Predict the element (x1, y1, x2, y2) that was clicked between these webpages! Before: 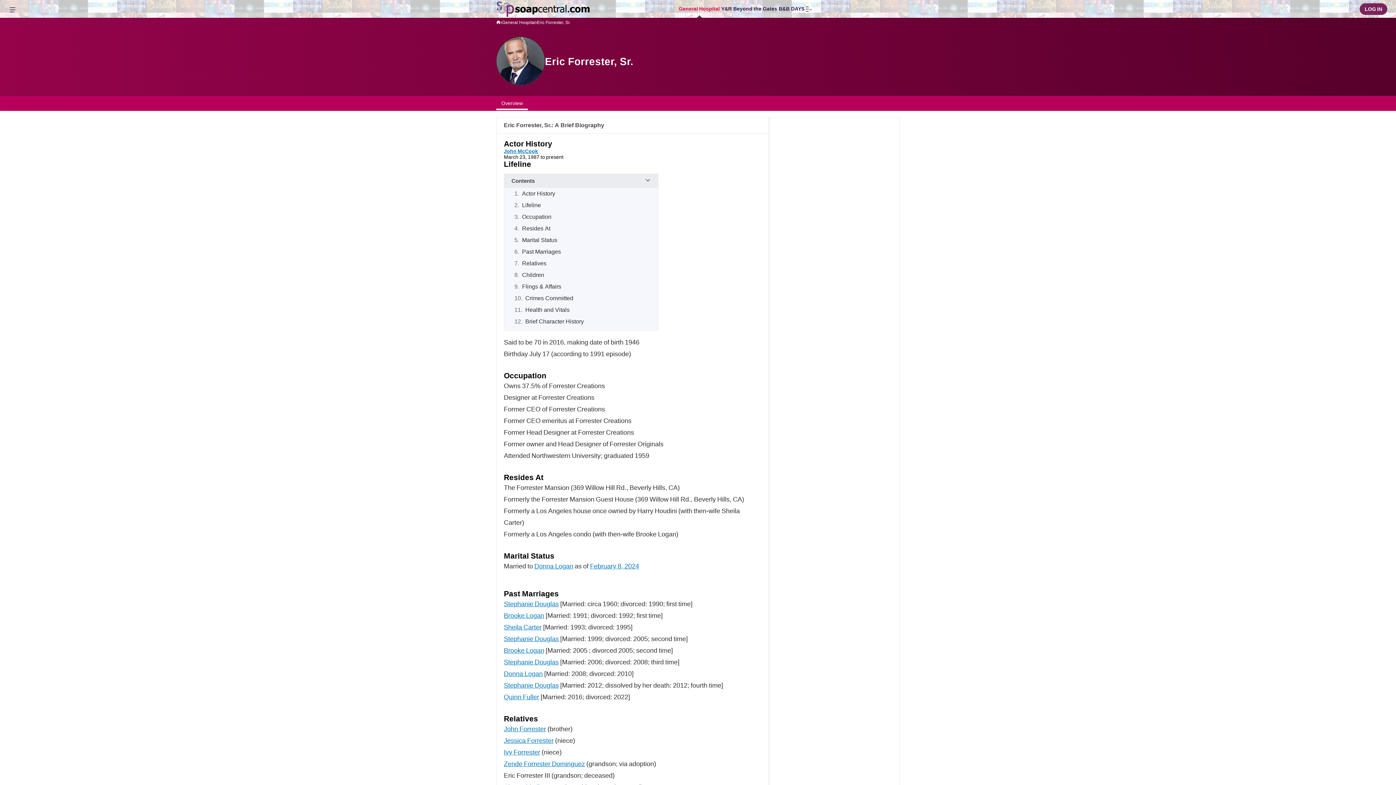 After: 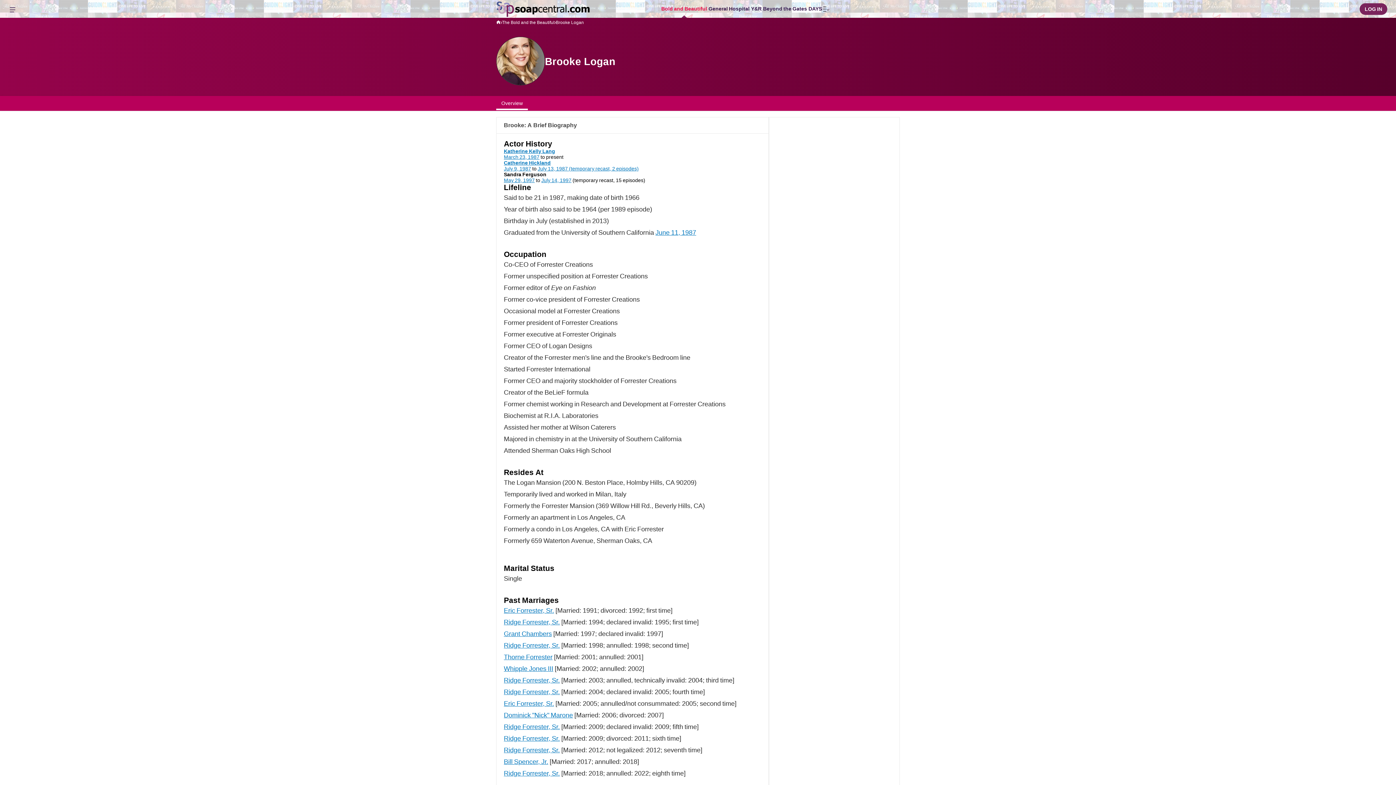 Action: bbox: (504, 646, 544, 654) label: Brooke Logan